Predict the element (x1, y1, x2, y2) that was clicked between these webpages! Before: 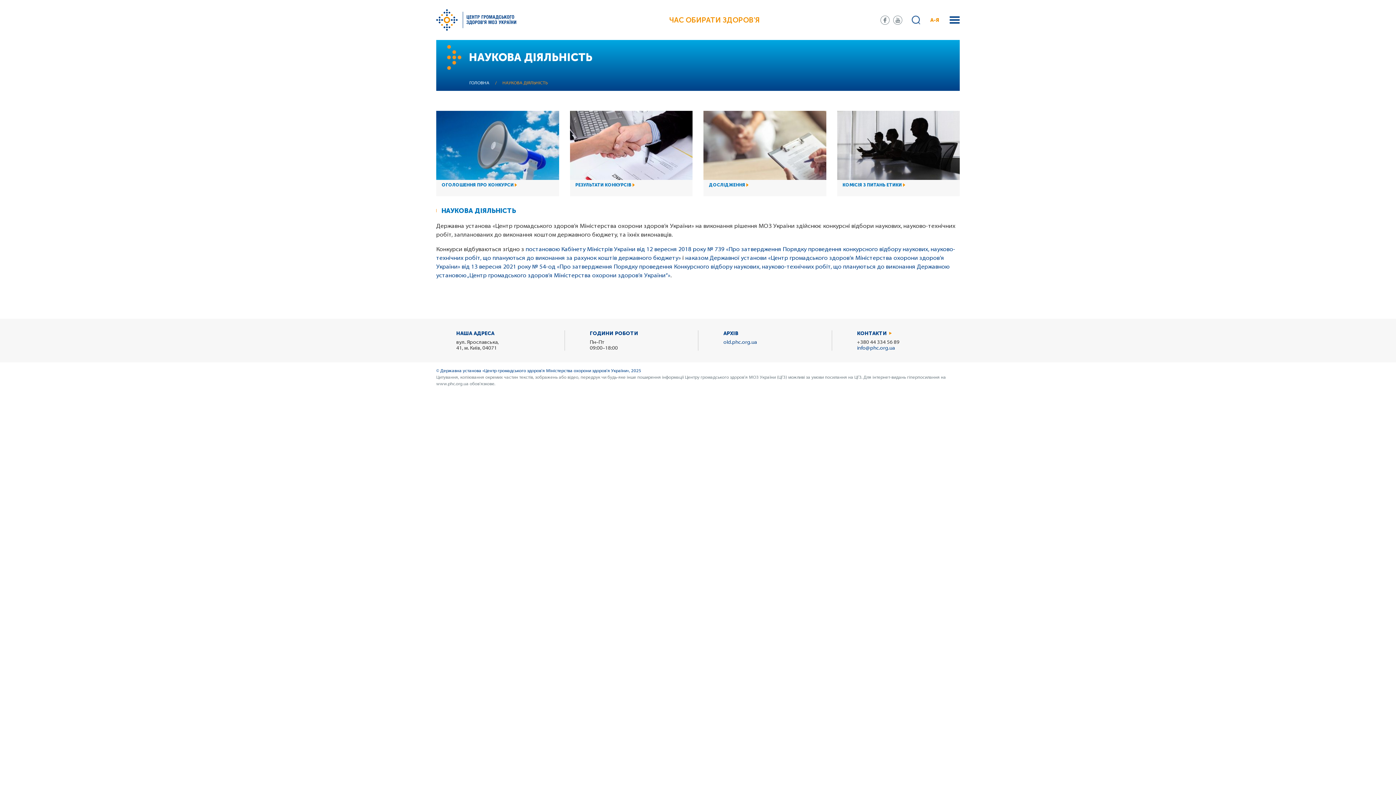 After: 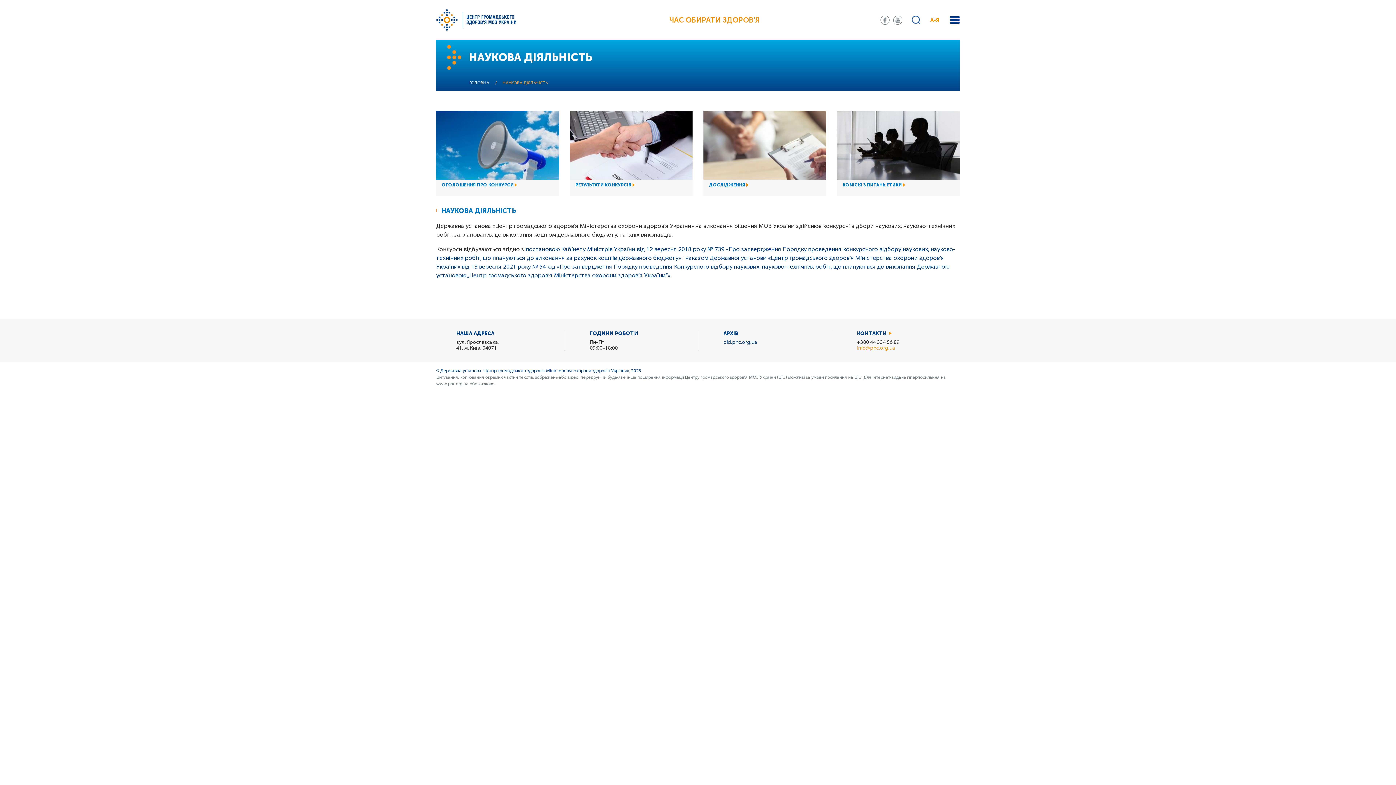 Action: bbox: (857, 345, 895, 351) label: info@phc.org.ua